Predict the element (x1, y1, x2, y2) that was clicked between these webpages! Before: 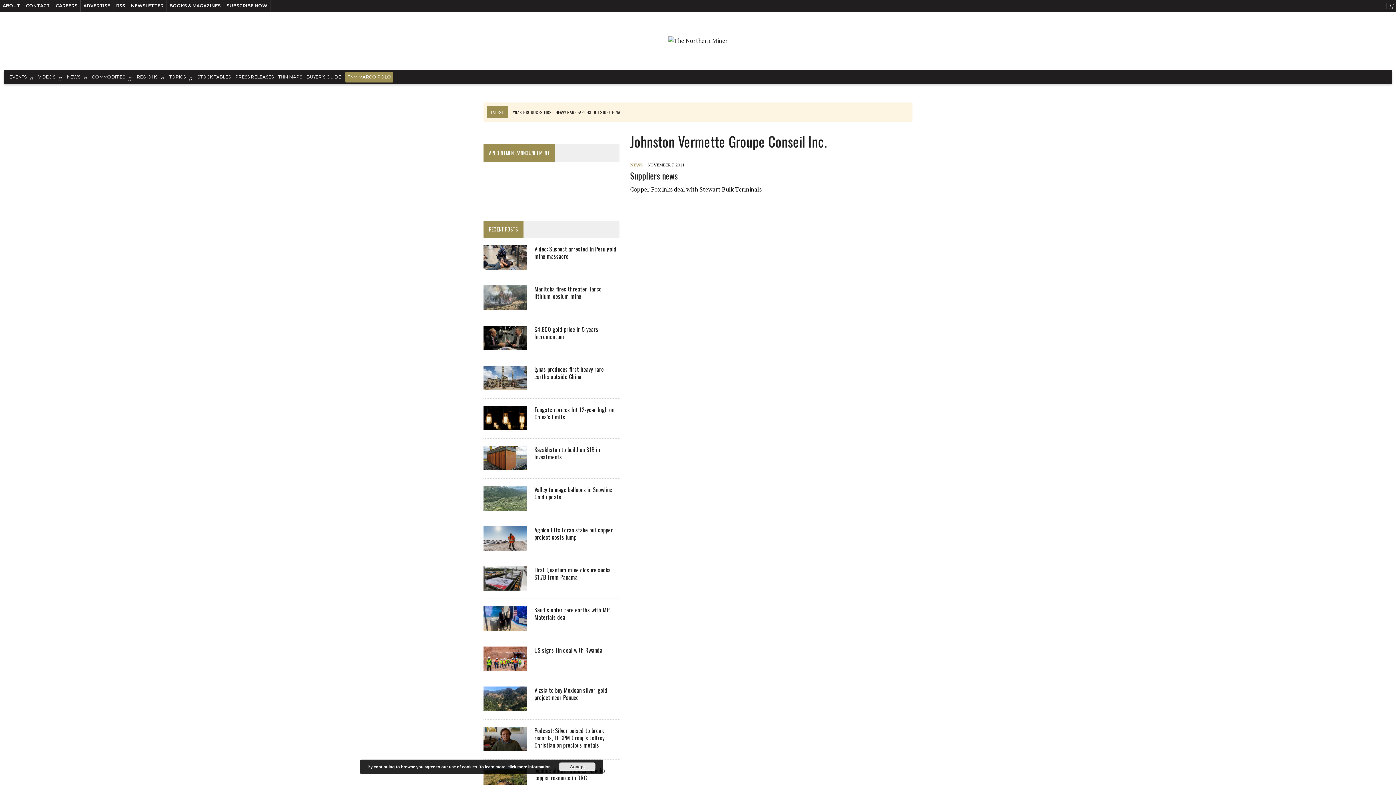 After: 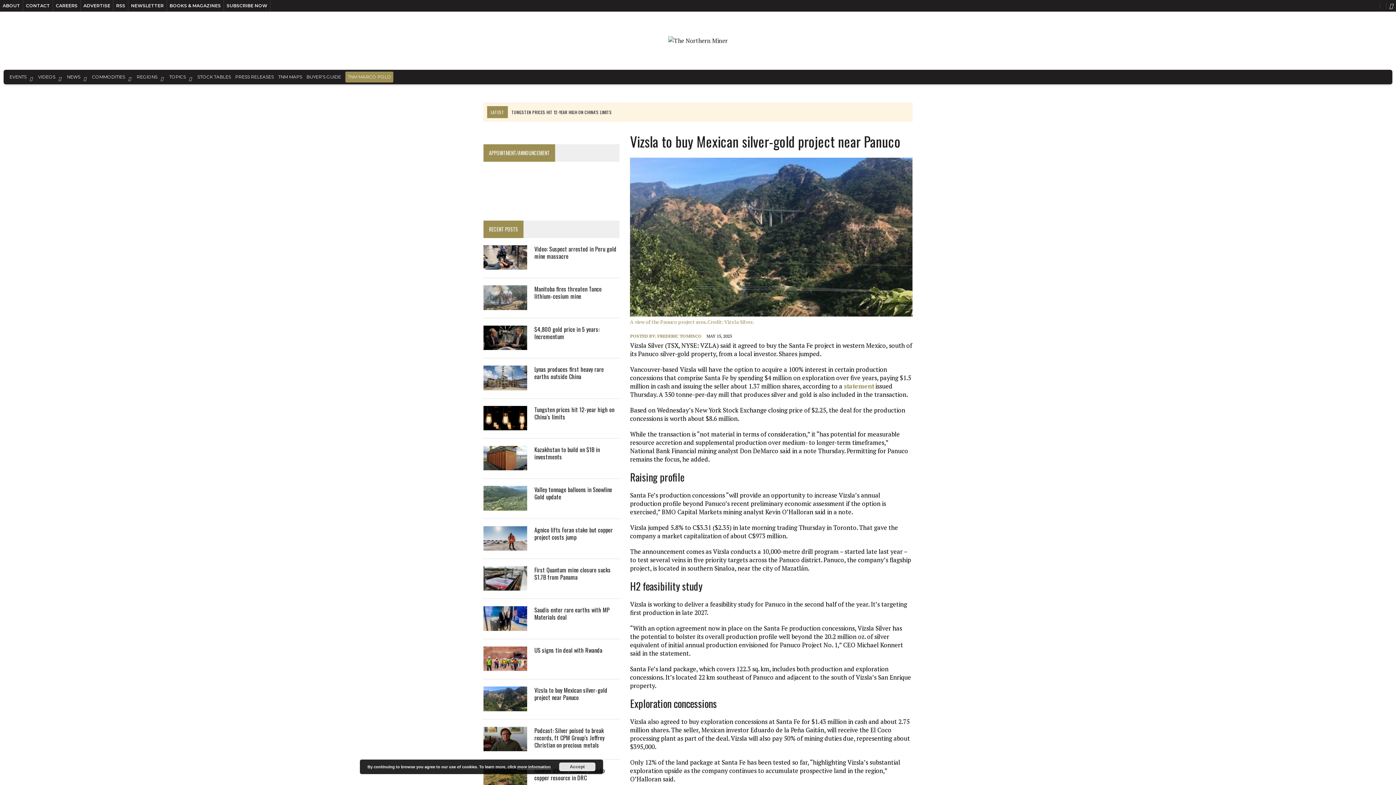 Action: bbox: (534, 686, 607, 702) label: Vizsla to buy Mexican silver-gold project near Panuco